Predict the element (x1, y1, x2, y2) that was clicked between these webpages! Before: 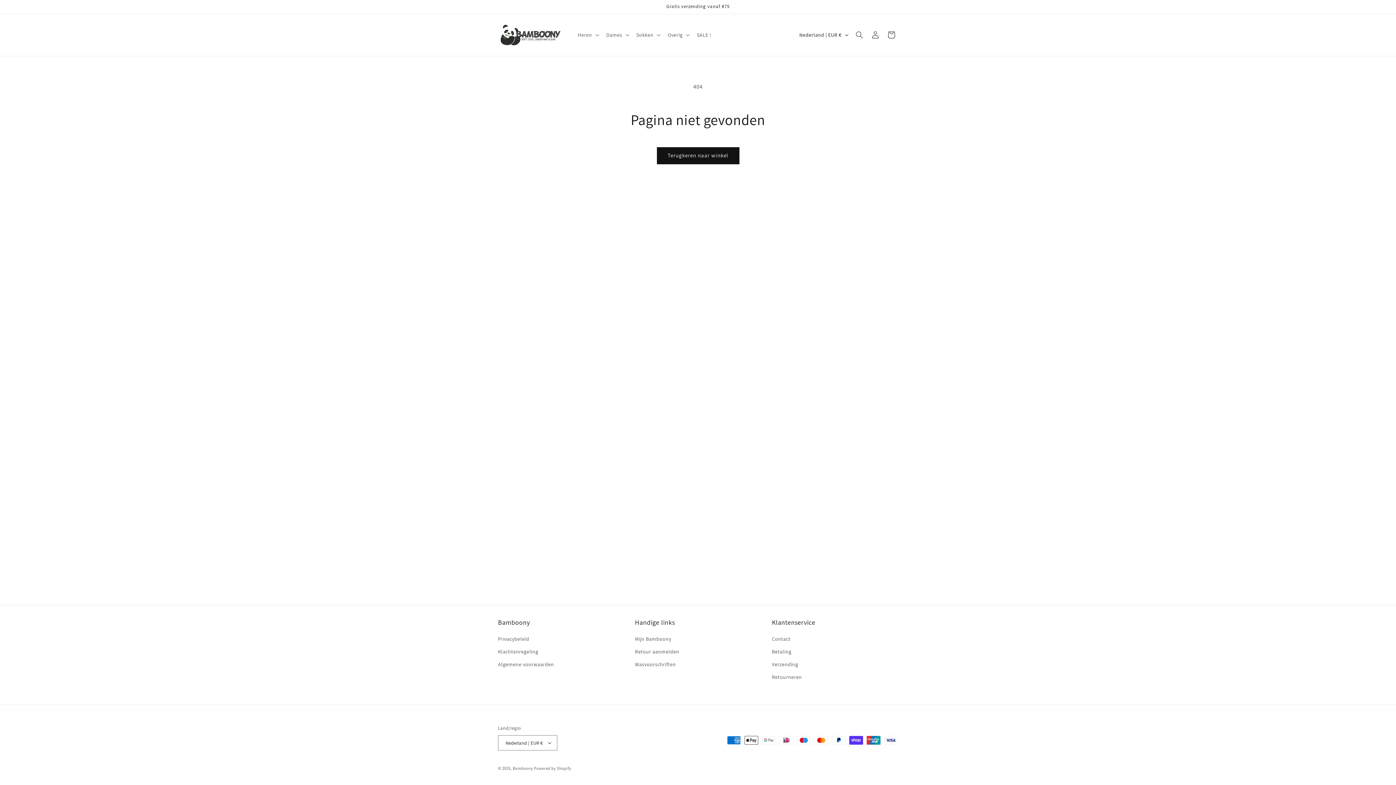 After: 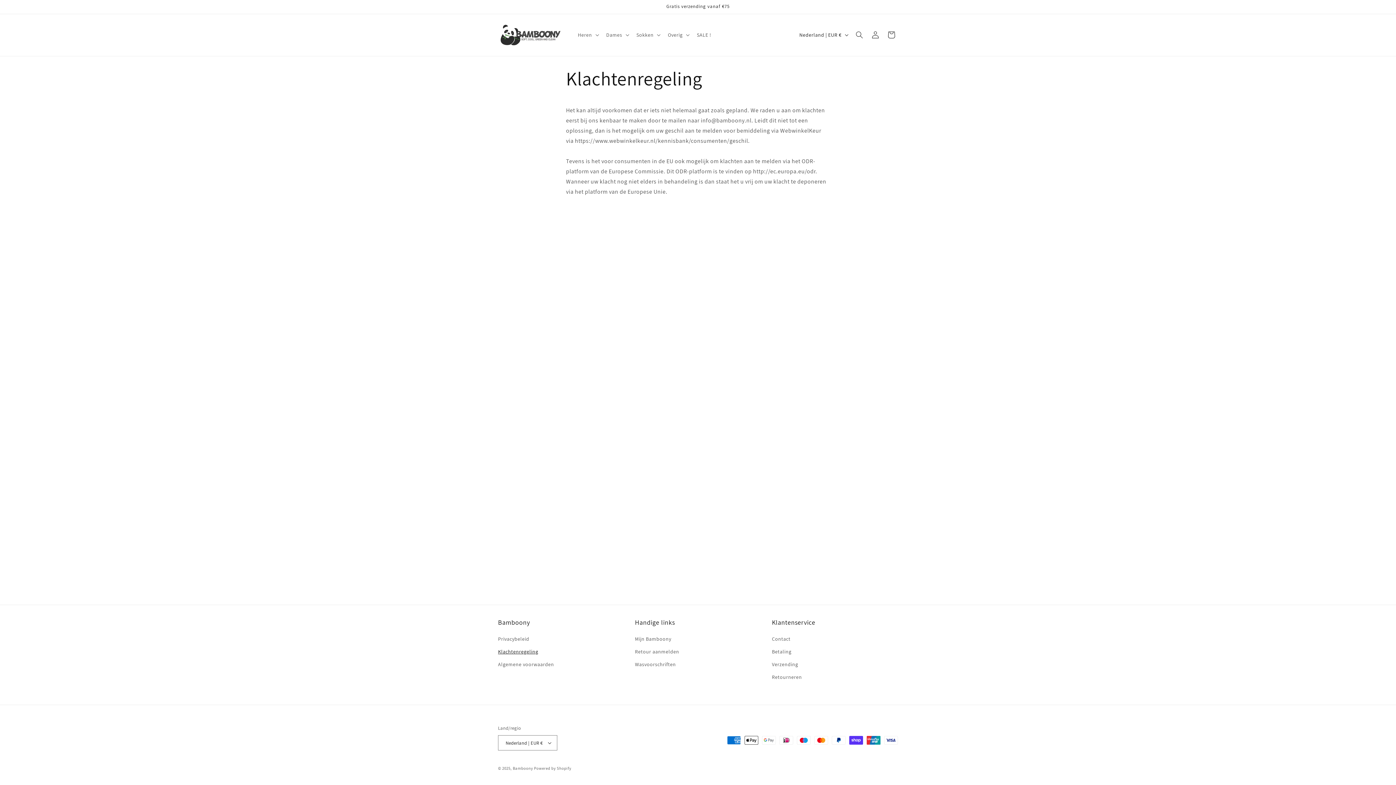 Action: label: Klachtenregeling bbox: (498, 645, 538, 658)